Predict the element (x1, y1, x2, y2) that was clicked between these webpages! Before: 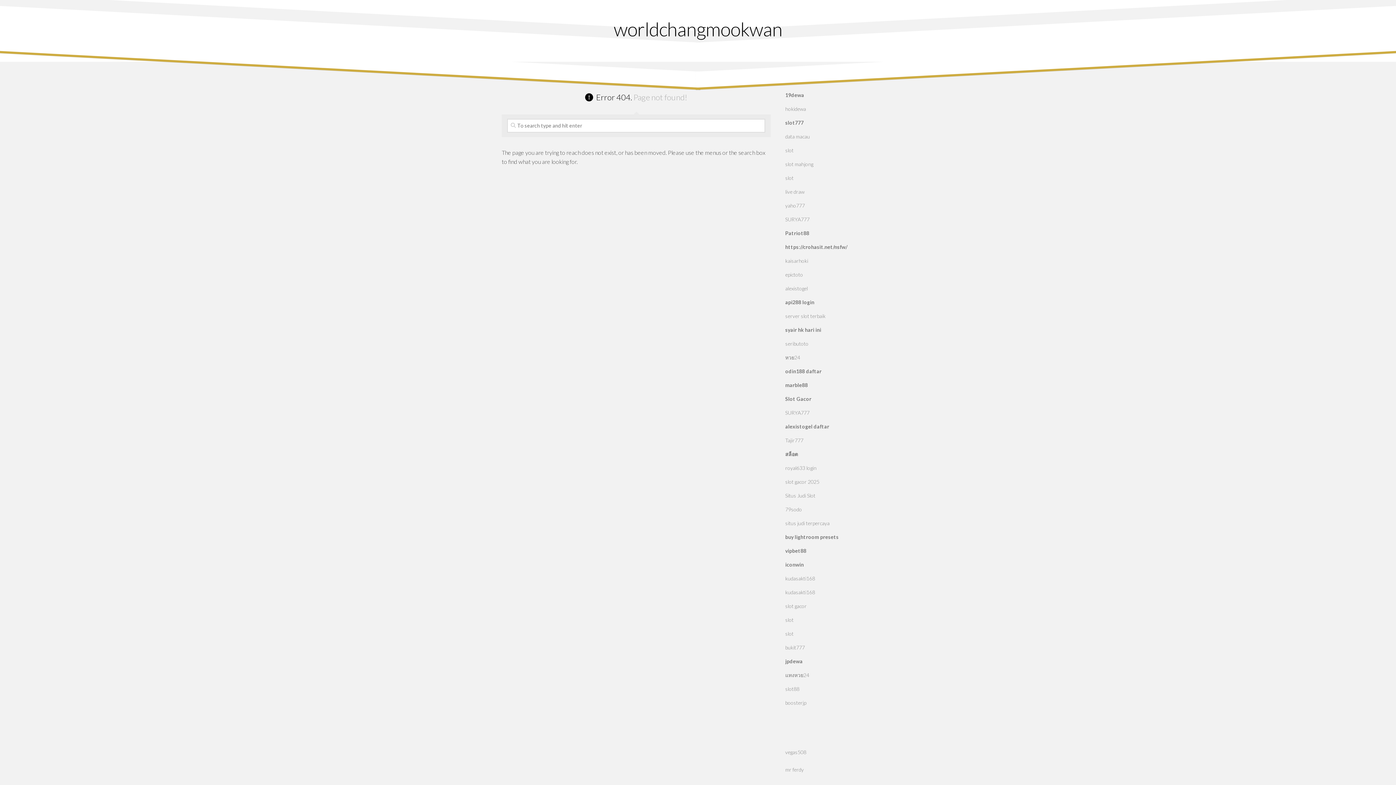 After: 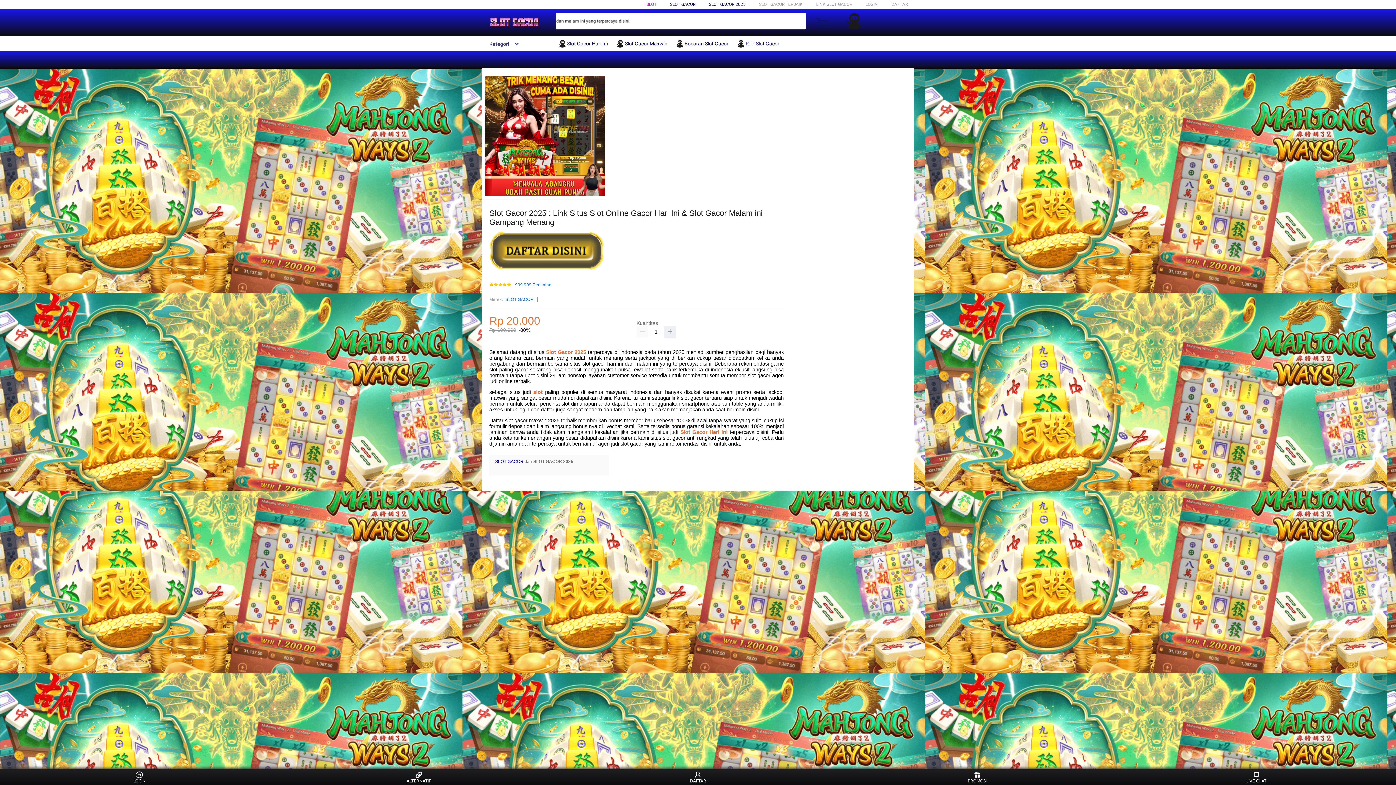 Action: label: slot gacor 2025 bbox: (785, 478, 819, 485)